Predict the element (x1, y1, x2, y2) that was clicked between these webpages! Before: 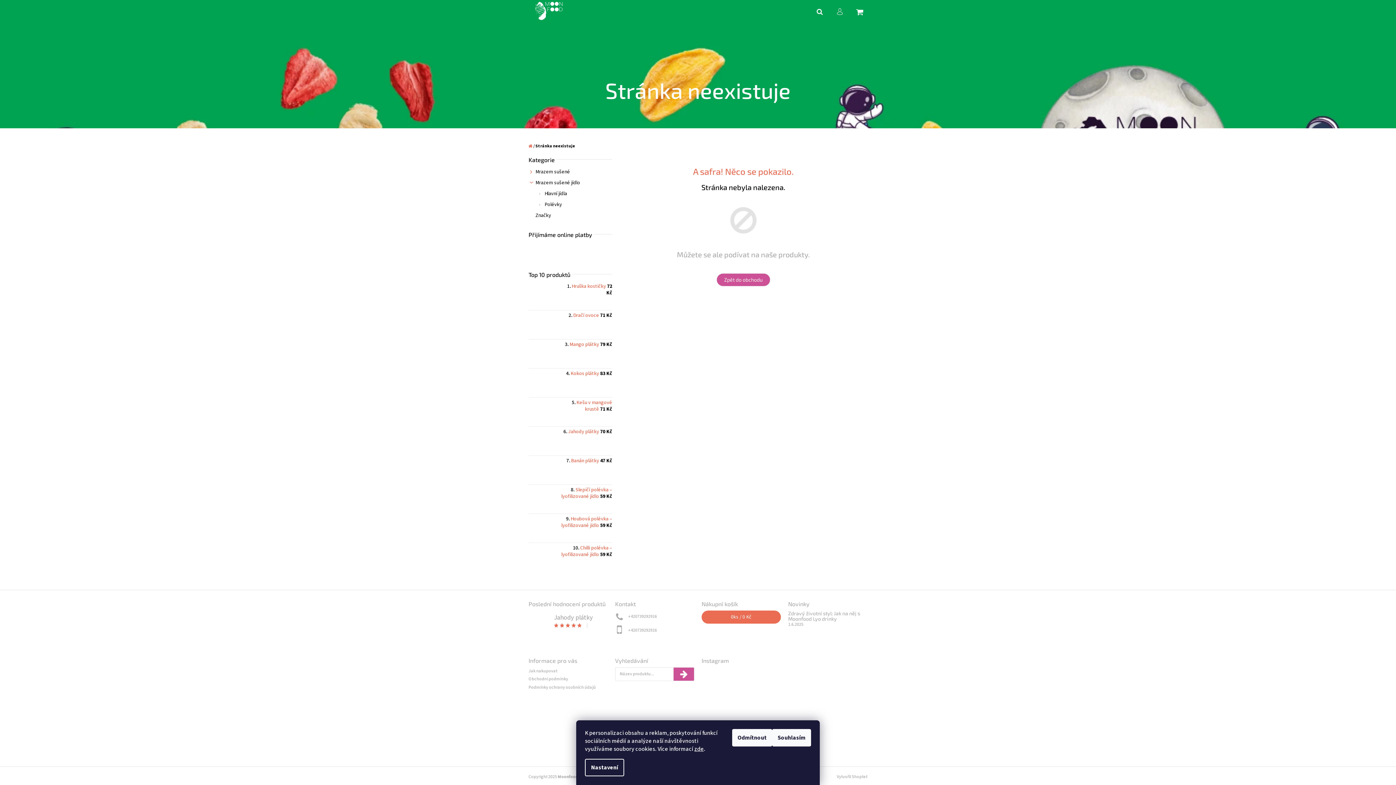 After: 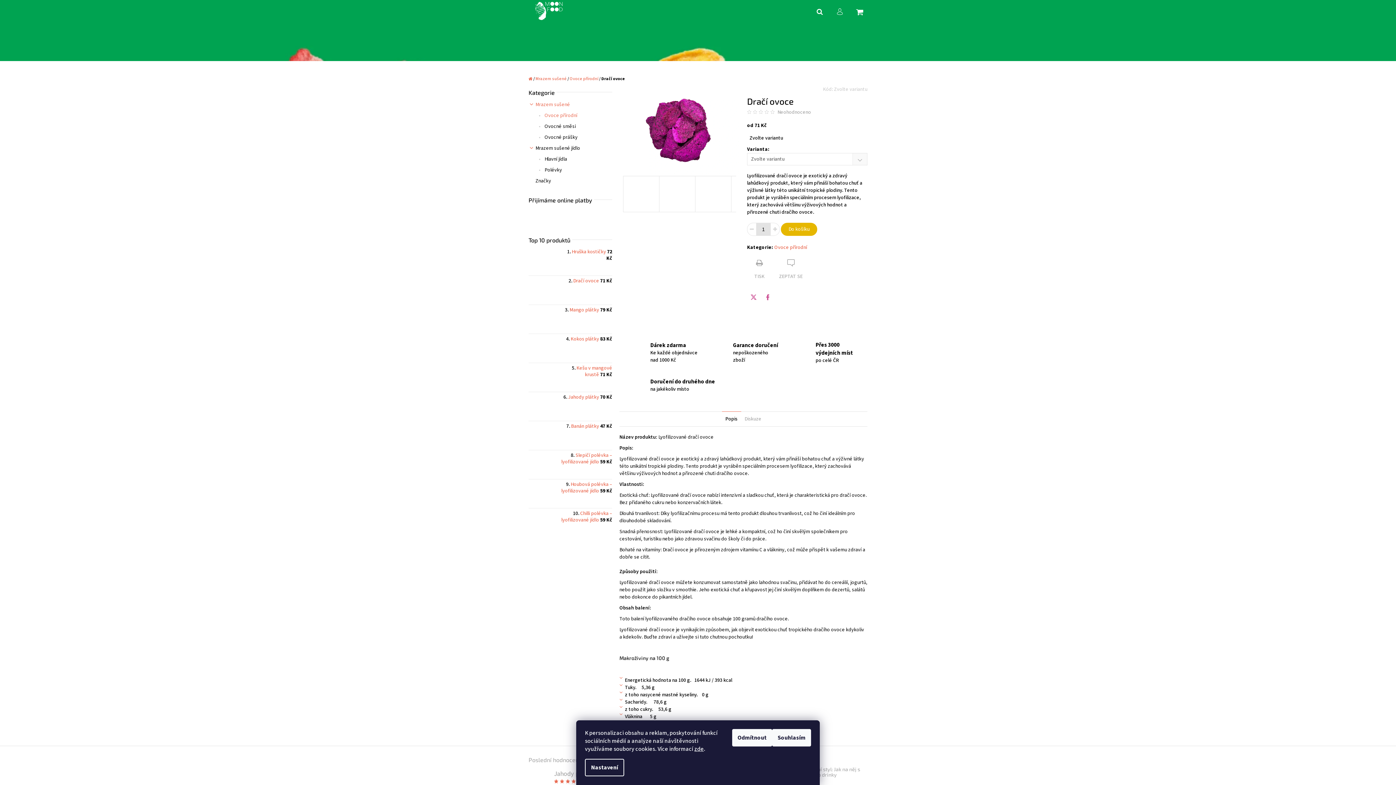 Action: bbox: (561, 312, 612, 318) label: Dračí ovoce 71 Kč